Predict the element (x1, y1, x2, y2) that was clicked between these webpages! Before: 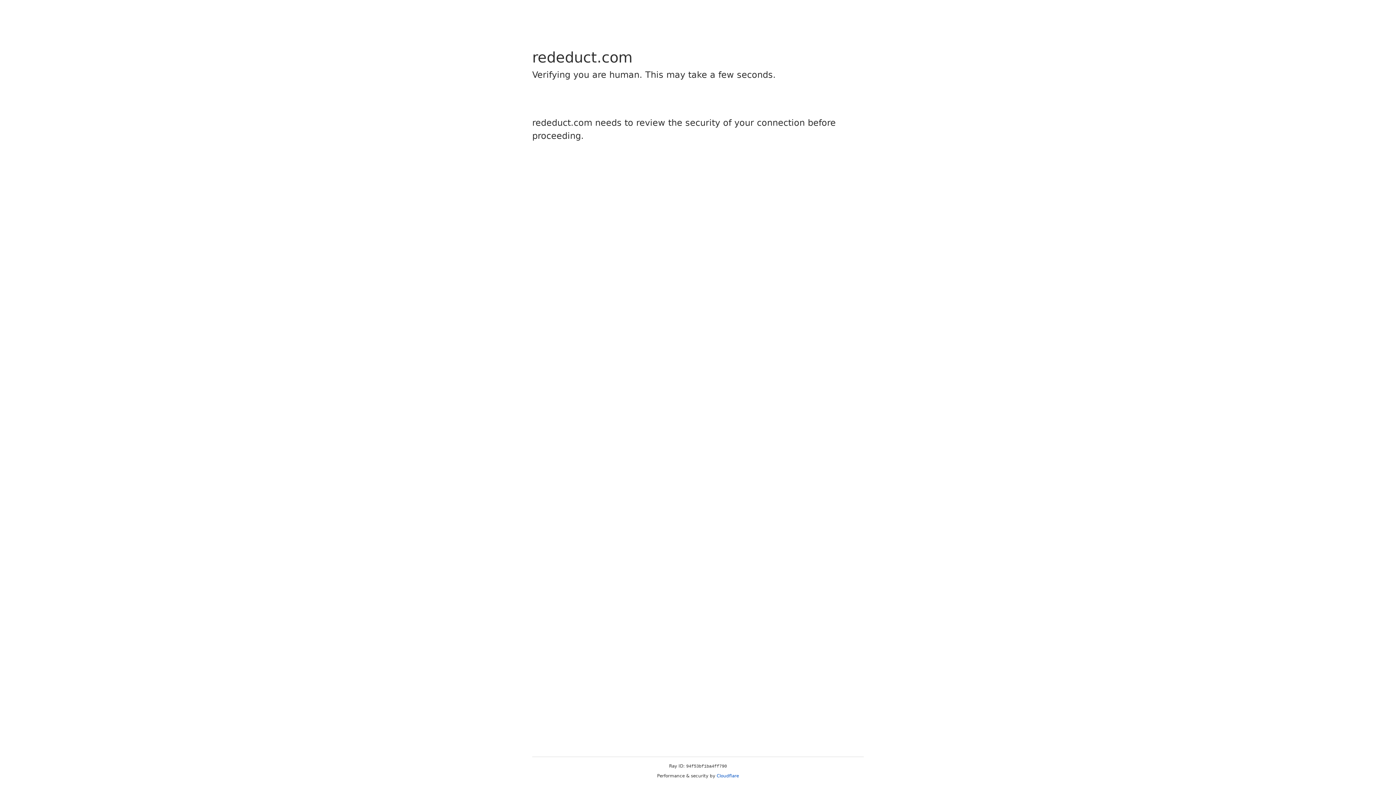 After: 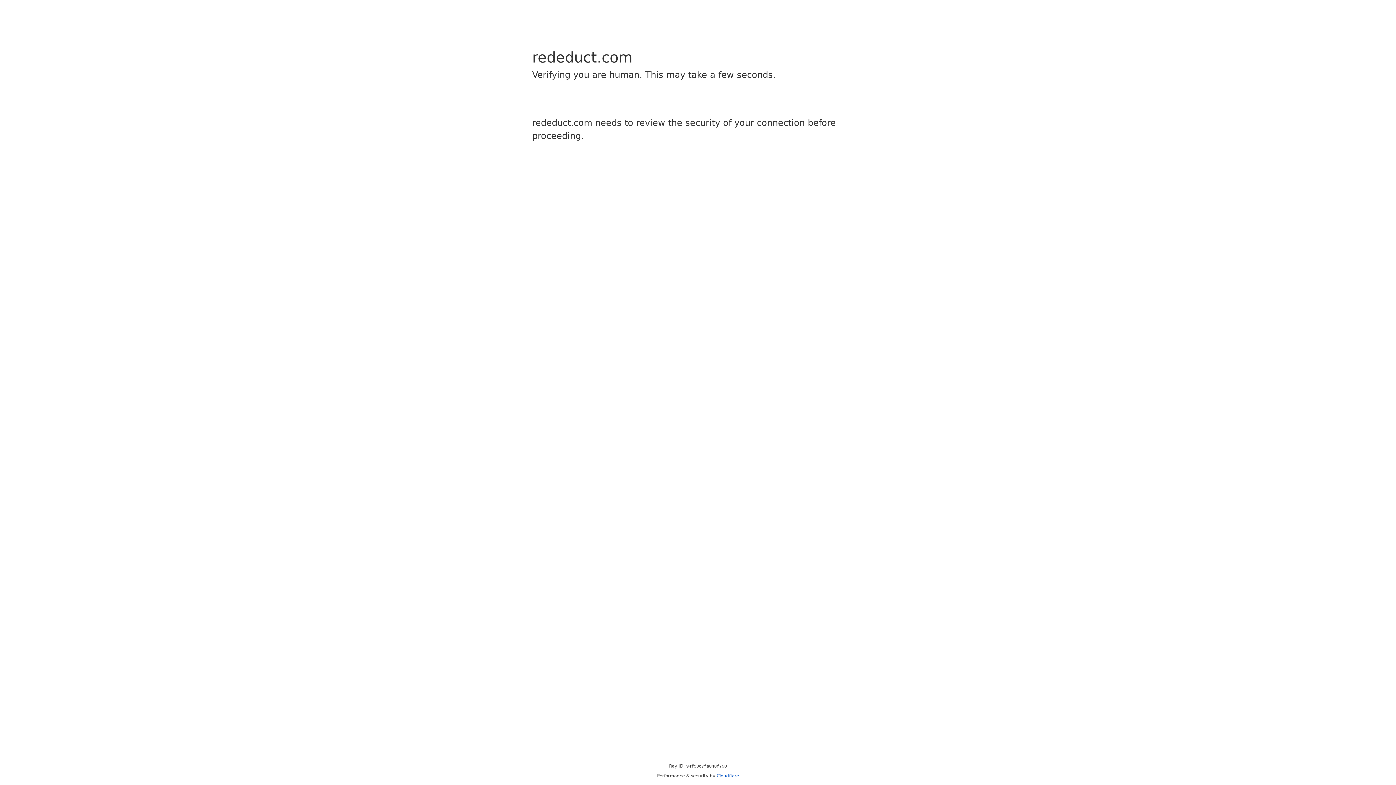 Action: label: Cloudflare bbox: (716, 773, 739, 778)